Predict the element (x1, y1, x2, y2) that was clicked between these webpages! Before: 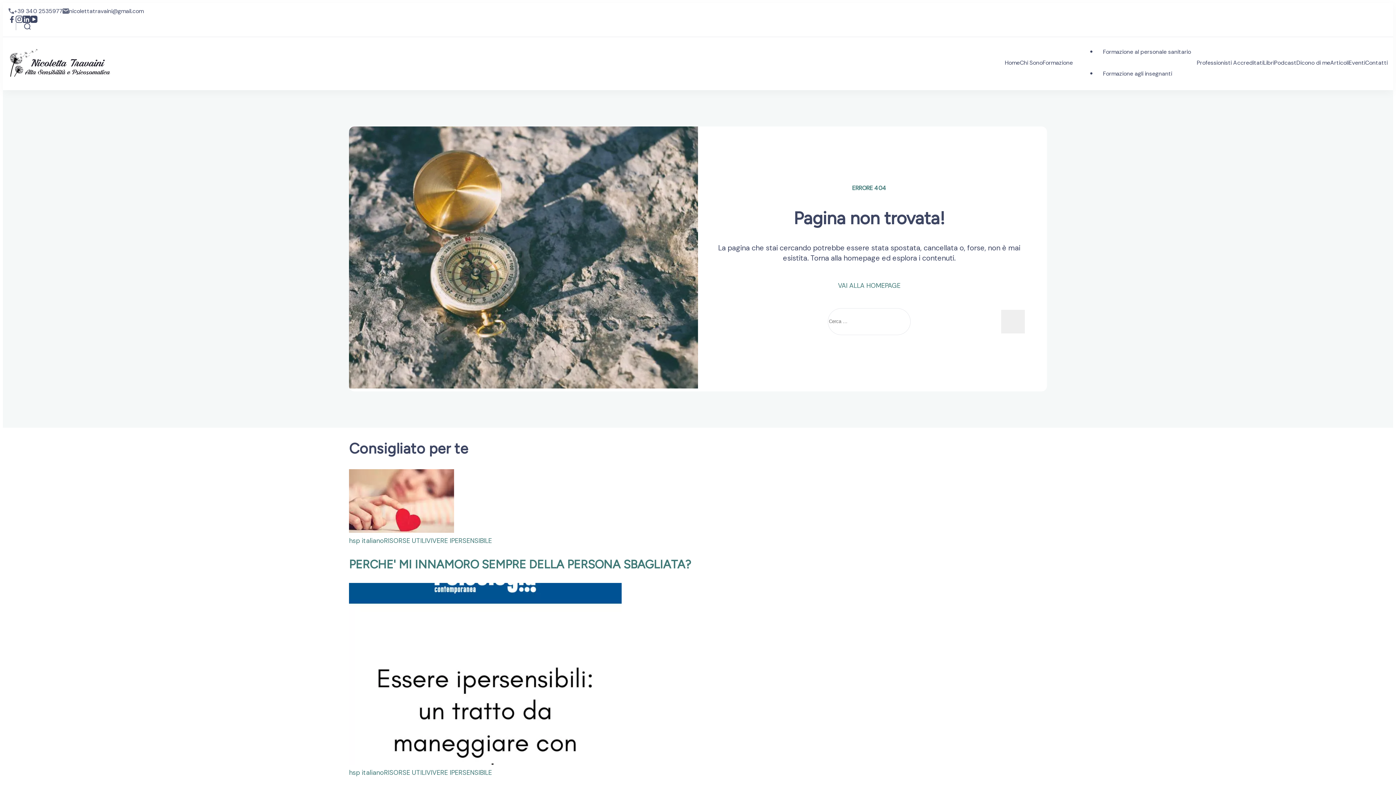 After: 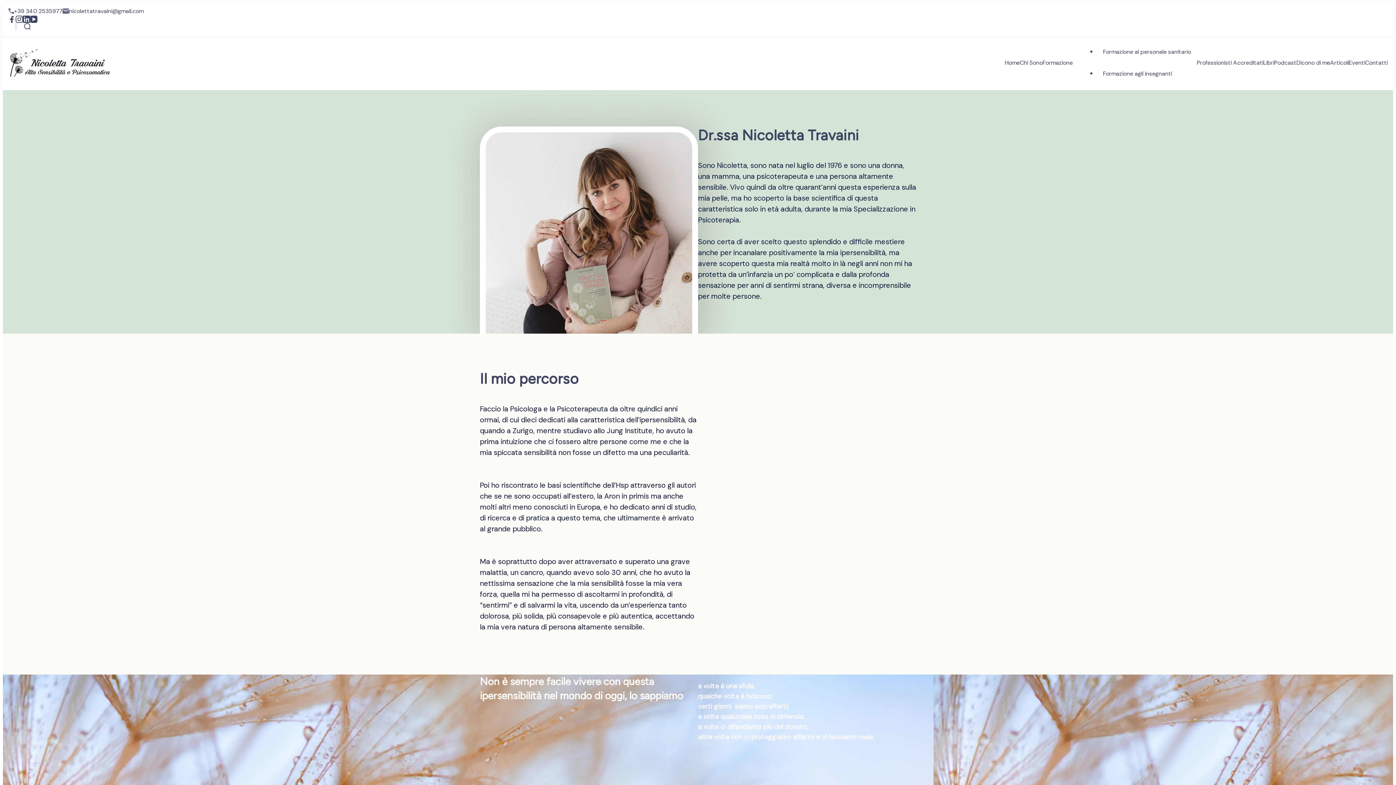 Action: bbox: (1020, 58, 1042, 67) label: Chi Sono